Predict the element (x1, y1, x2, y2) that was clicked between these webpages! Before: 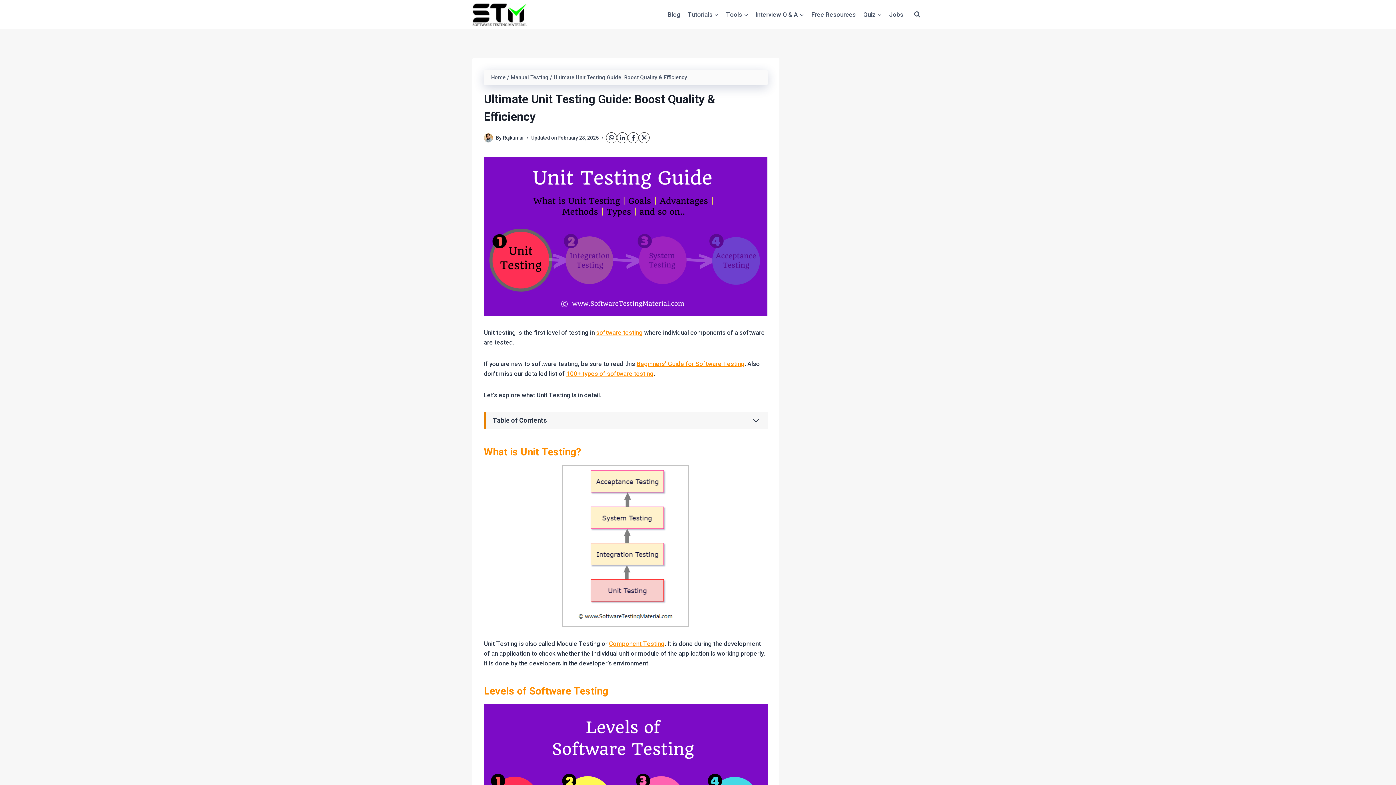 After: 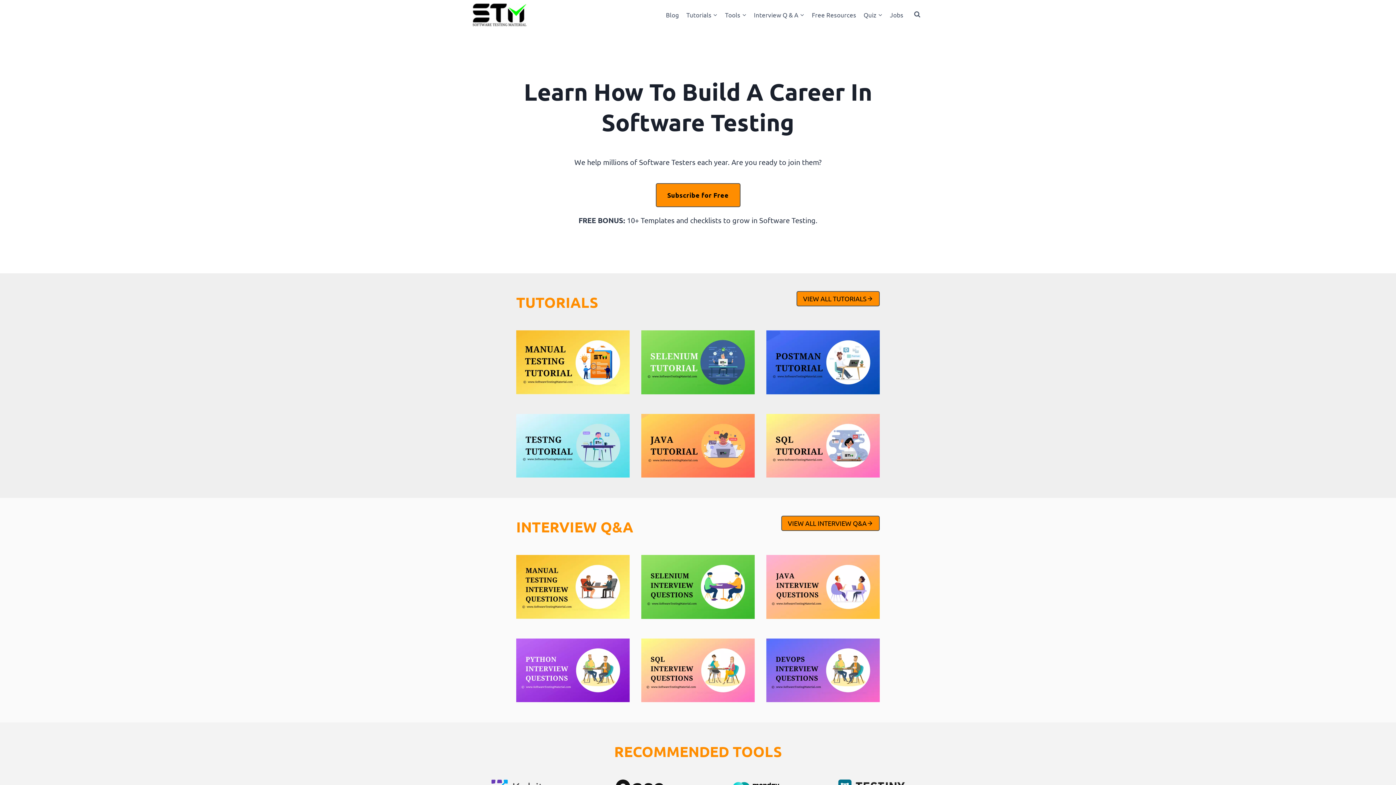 Action: label: Author image bbox: (484, 133, 493, 142)